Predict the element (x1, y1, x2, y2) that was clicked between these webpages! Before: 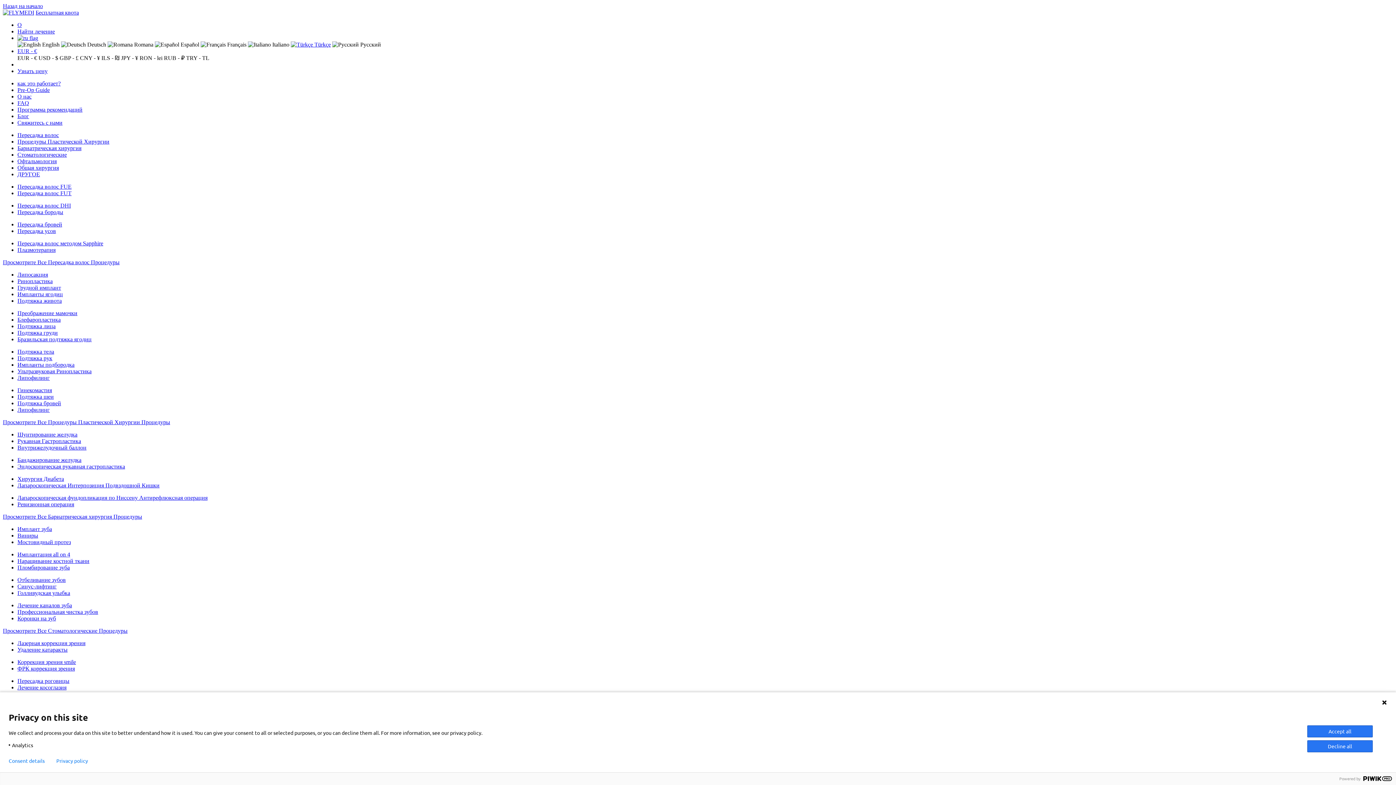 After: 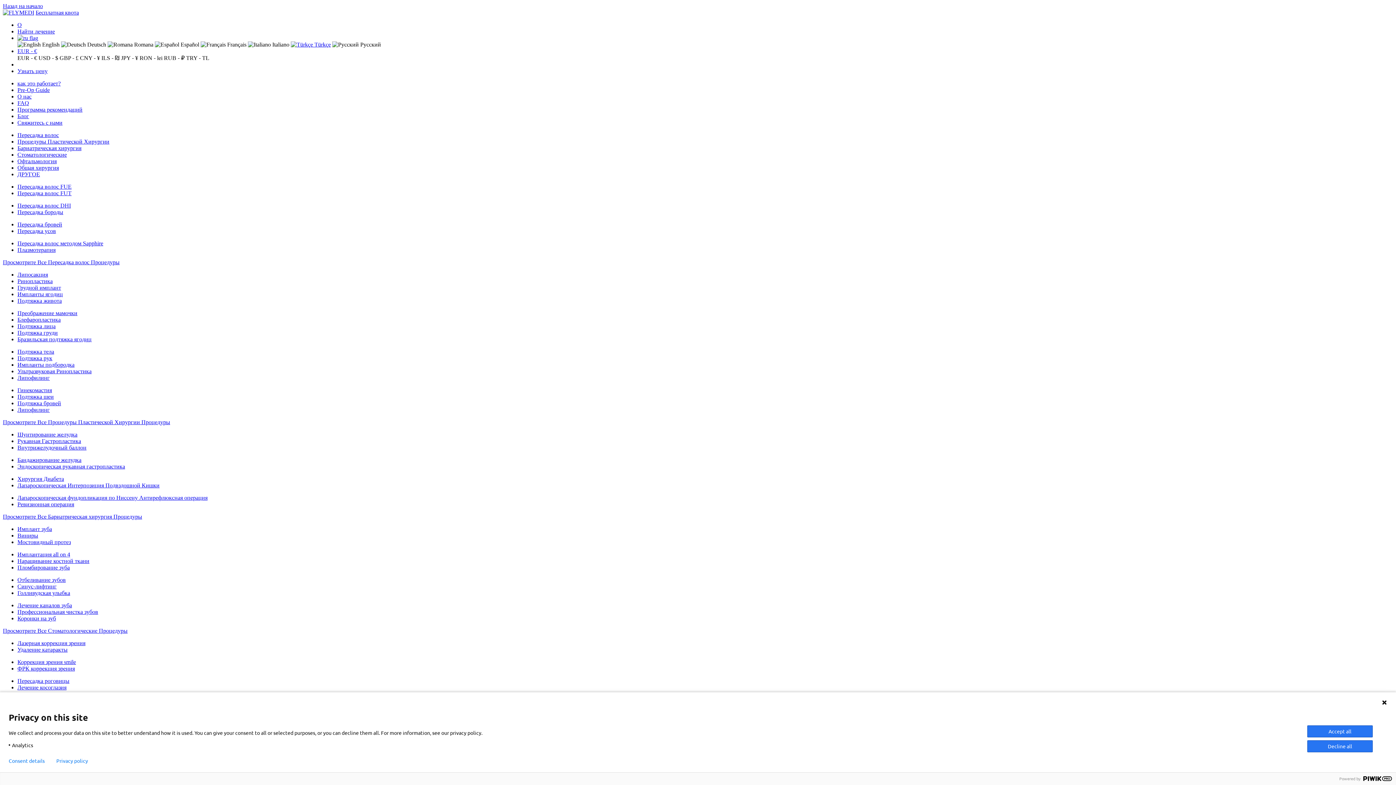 Action: label: EUR - € bbox: (17, 48, 37, 54)